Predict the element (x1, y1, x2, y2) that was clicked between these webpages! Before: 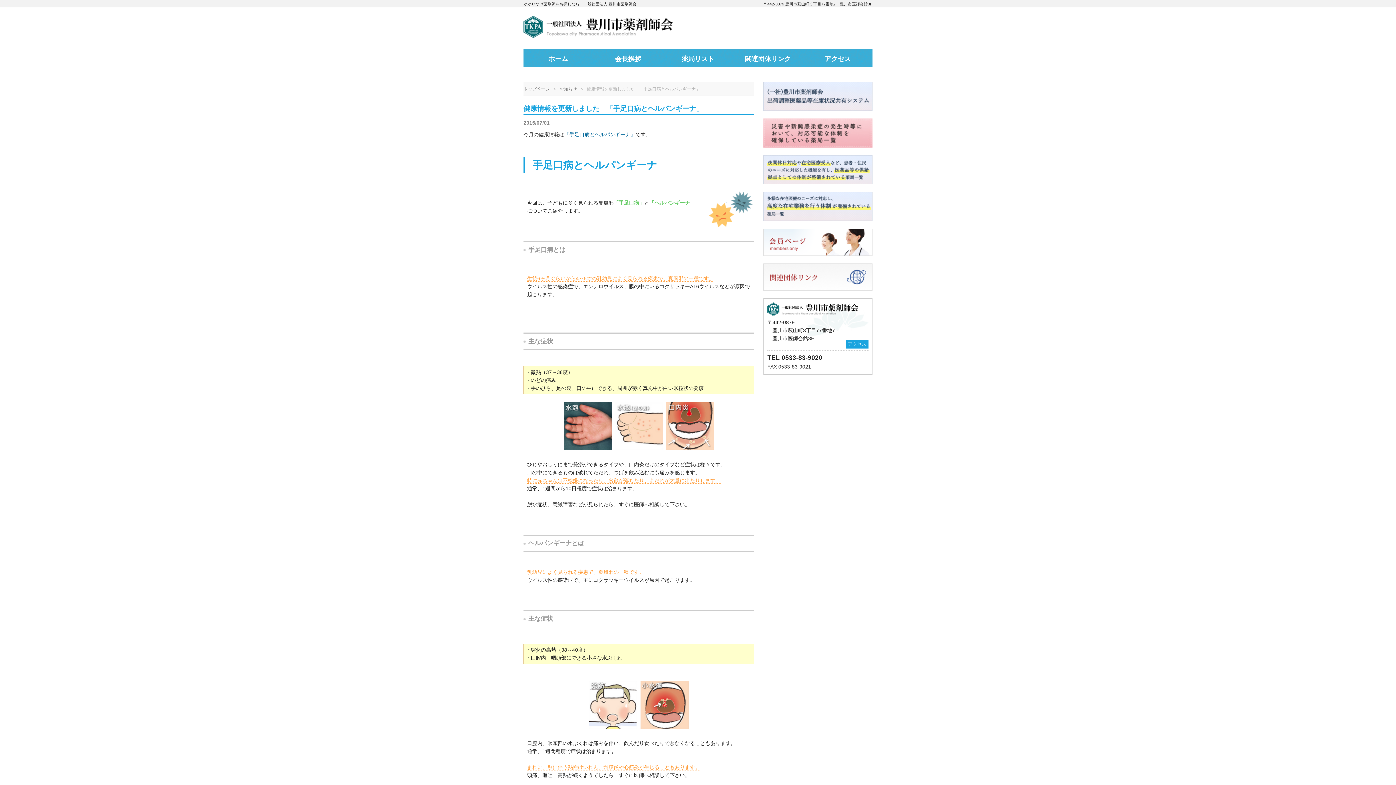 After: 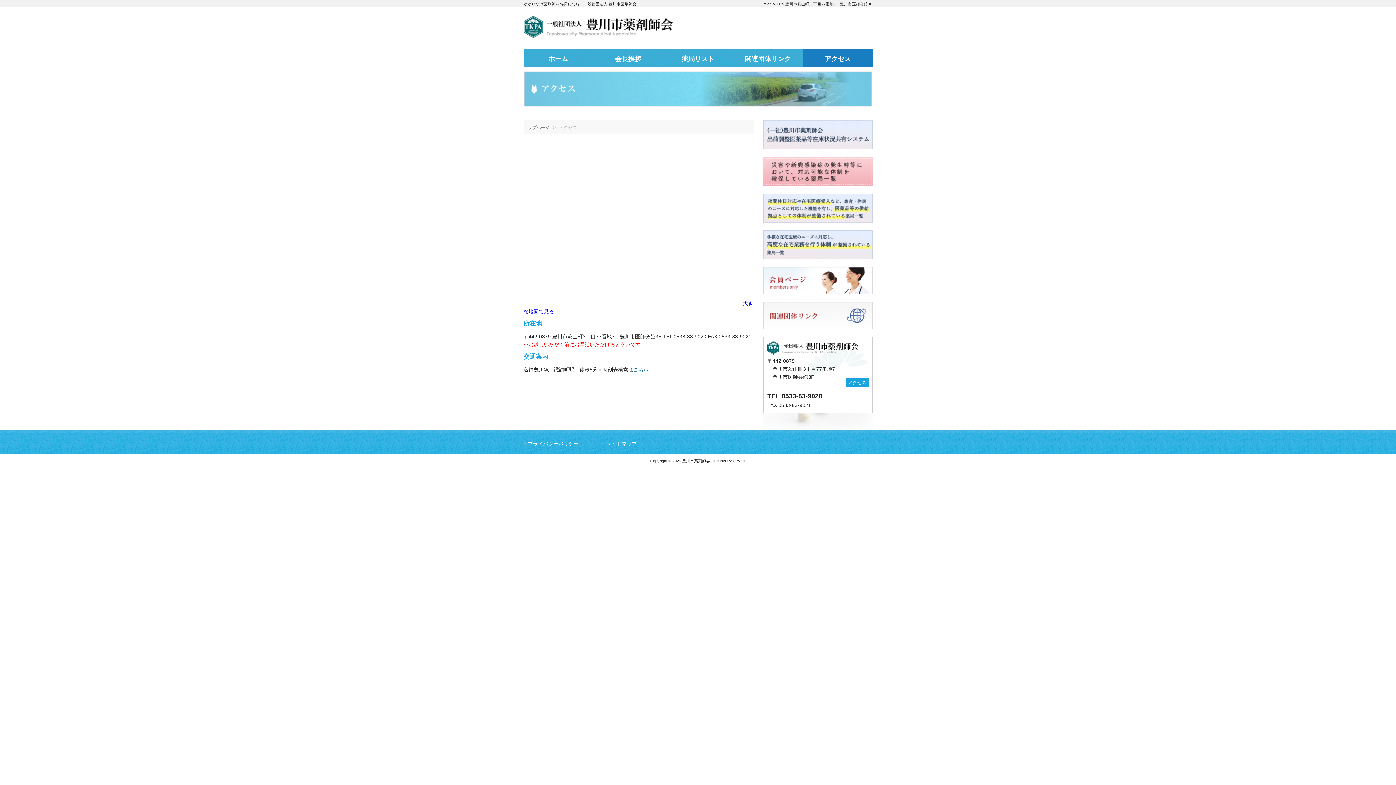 Action: bbox: (846, 339, 868, 348) label: アクセス